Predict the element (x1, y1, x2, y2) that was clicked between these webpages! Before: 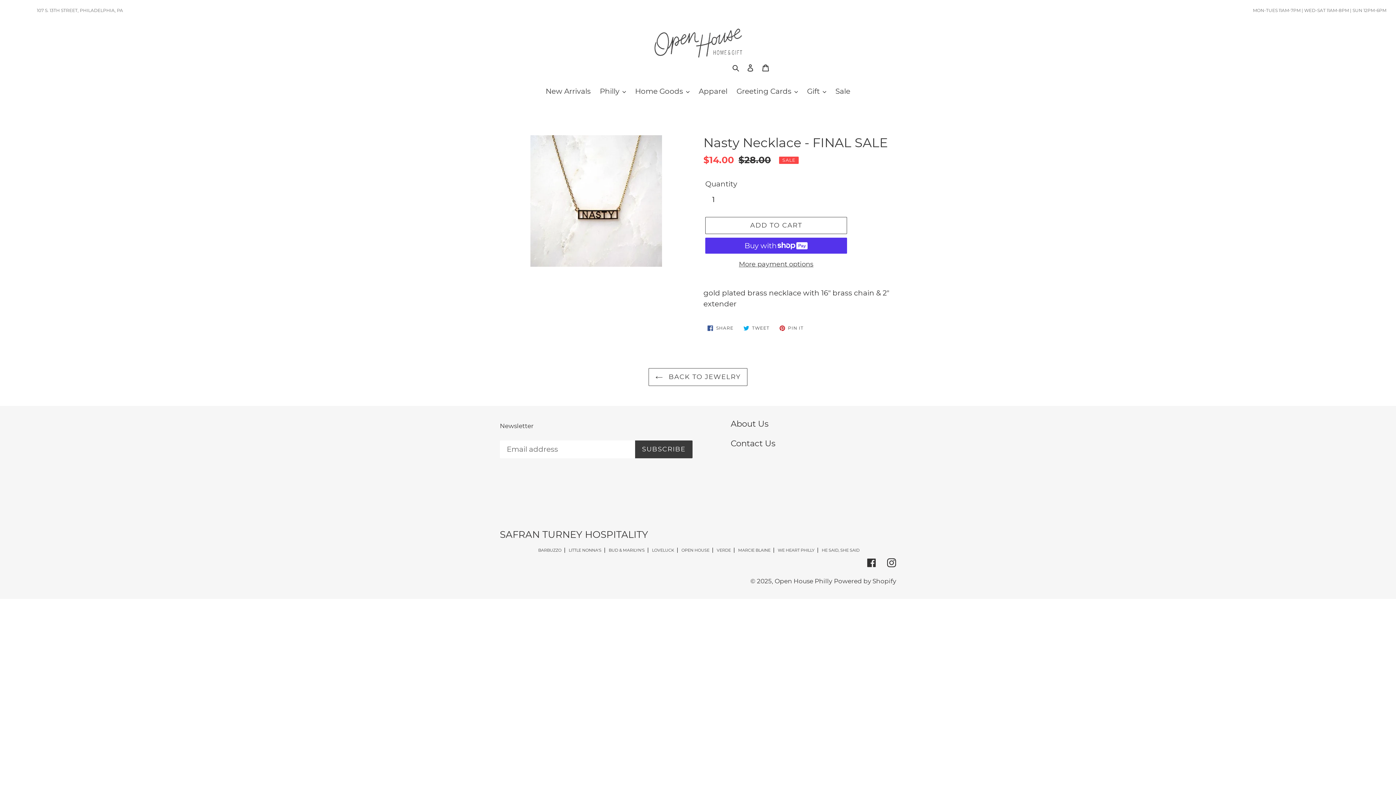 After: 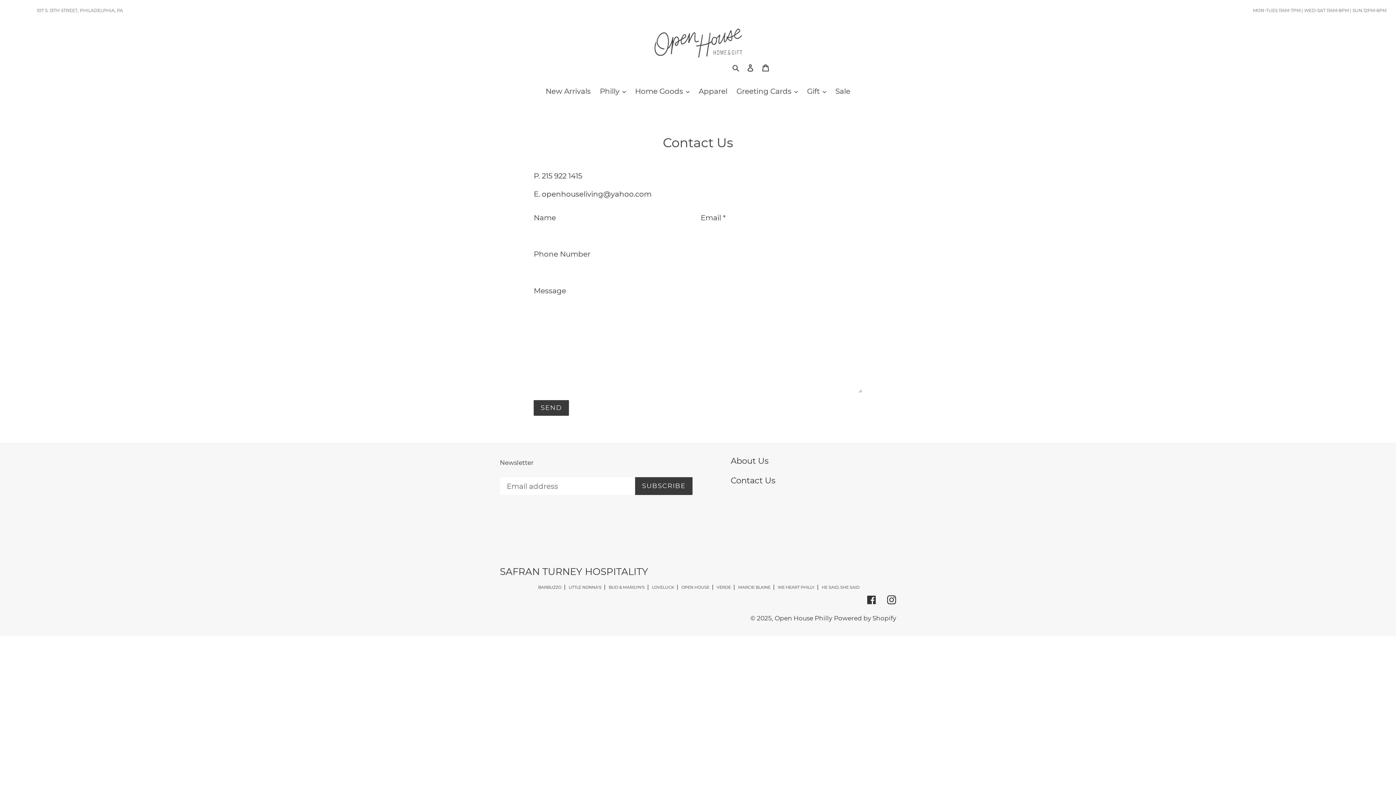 Action: label: Contact Us bbox: (730, 438, 775, 448)